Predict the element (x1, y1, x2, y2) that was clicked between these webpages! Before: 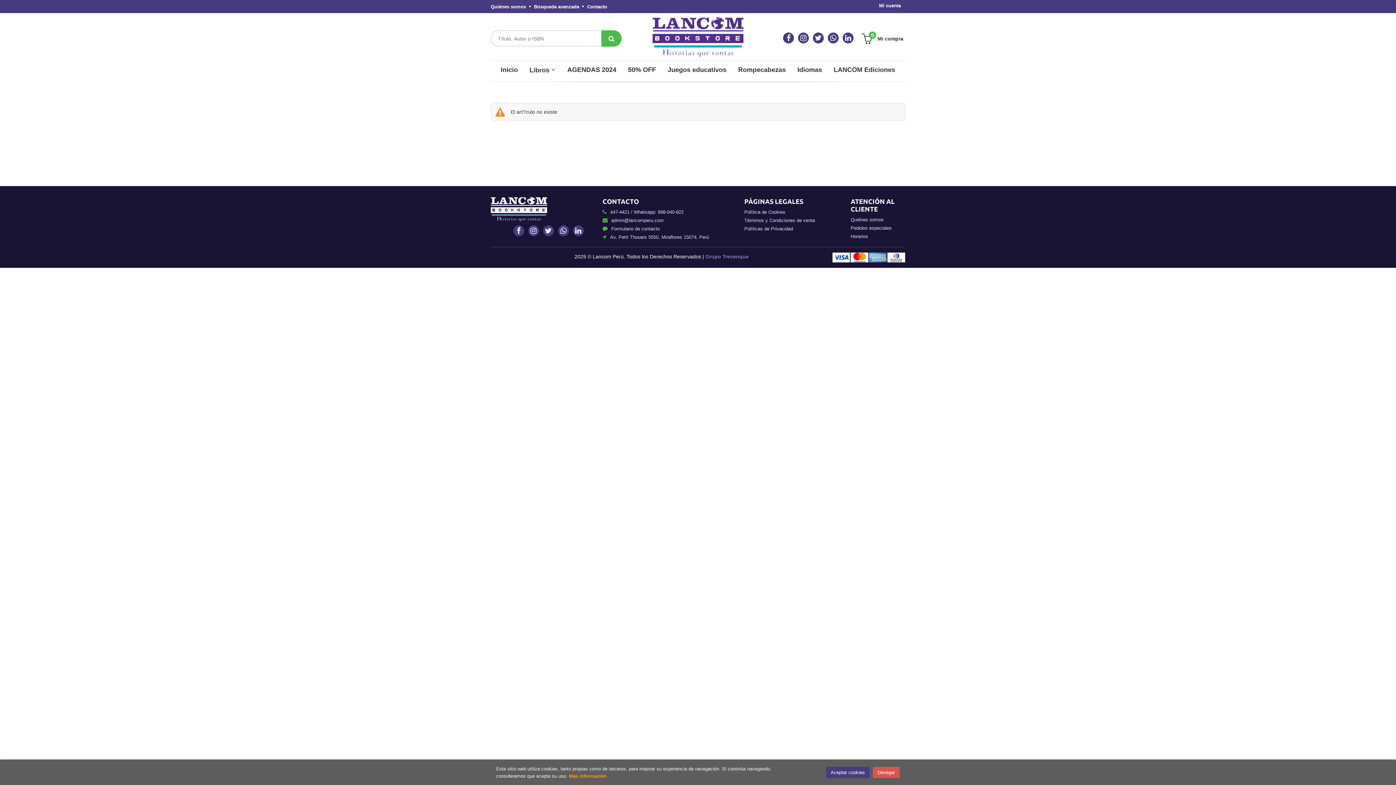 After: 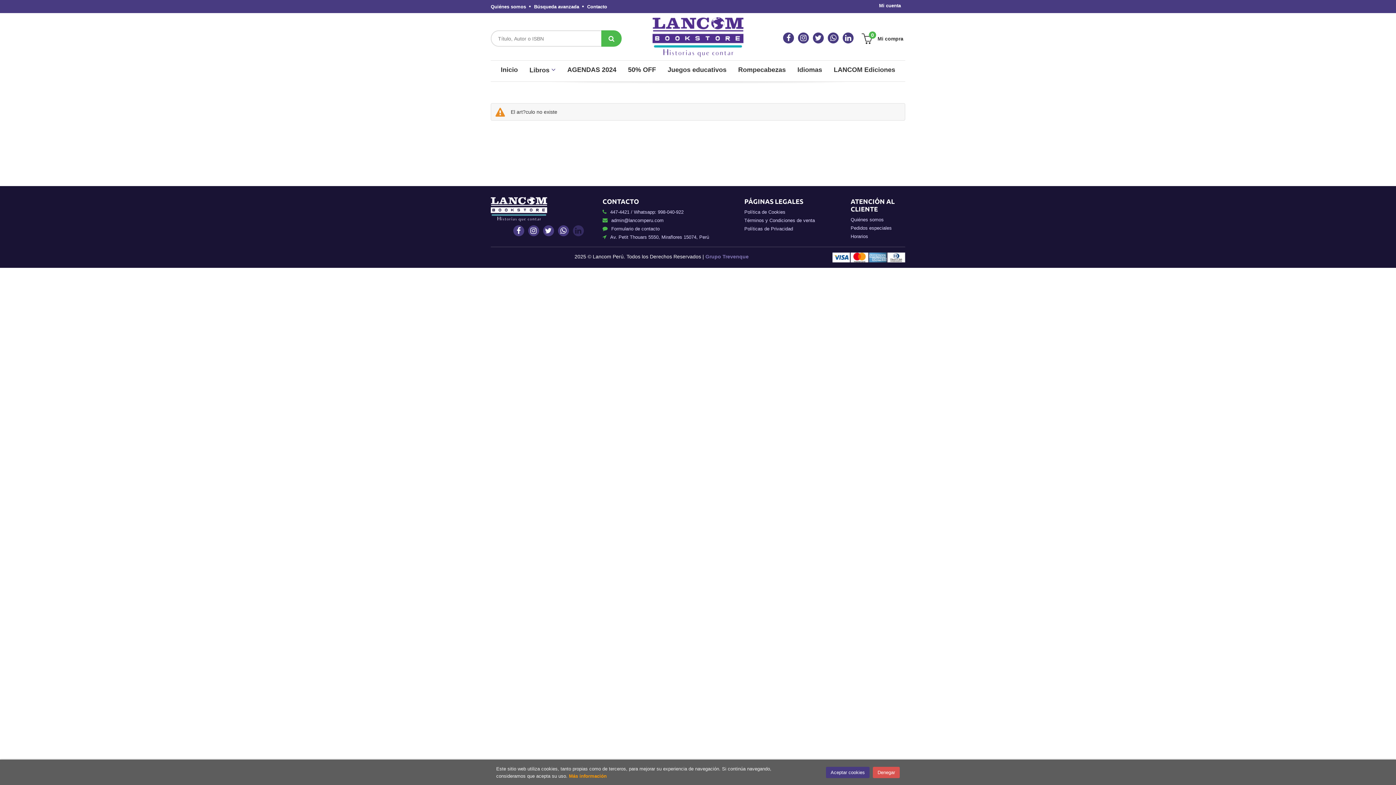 Action: bbox: (572, 225, 583, 236)